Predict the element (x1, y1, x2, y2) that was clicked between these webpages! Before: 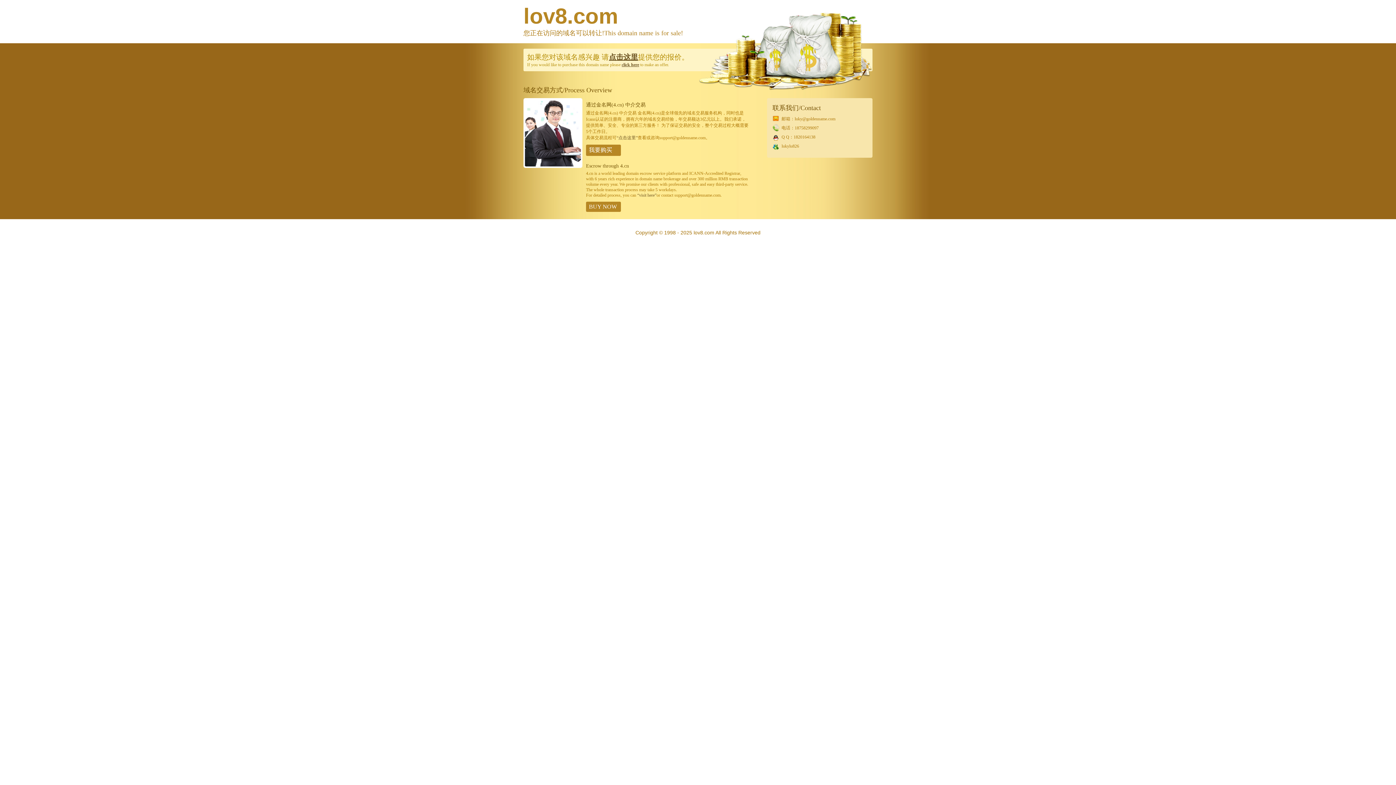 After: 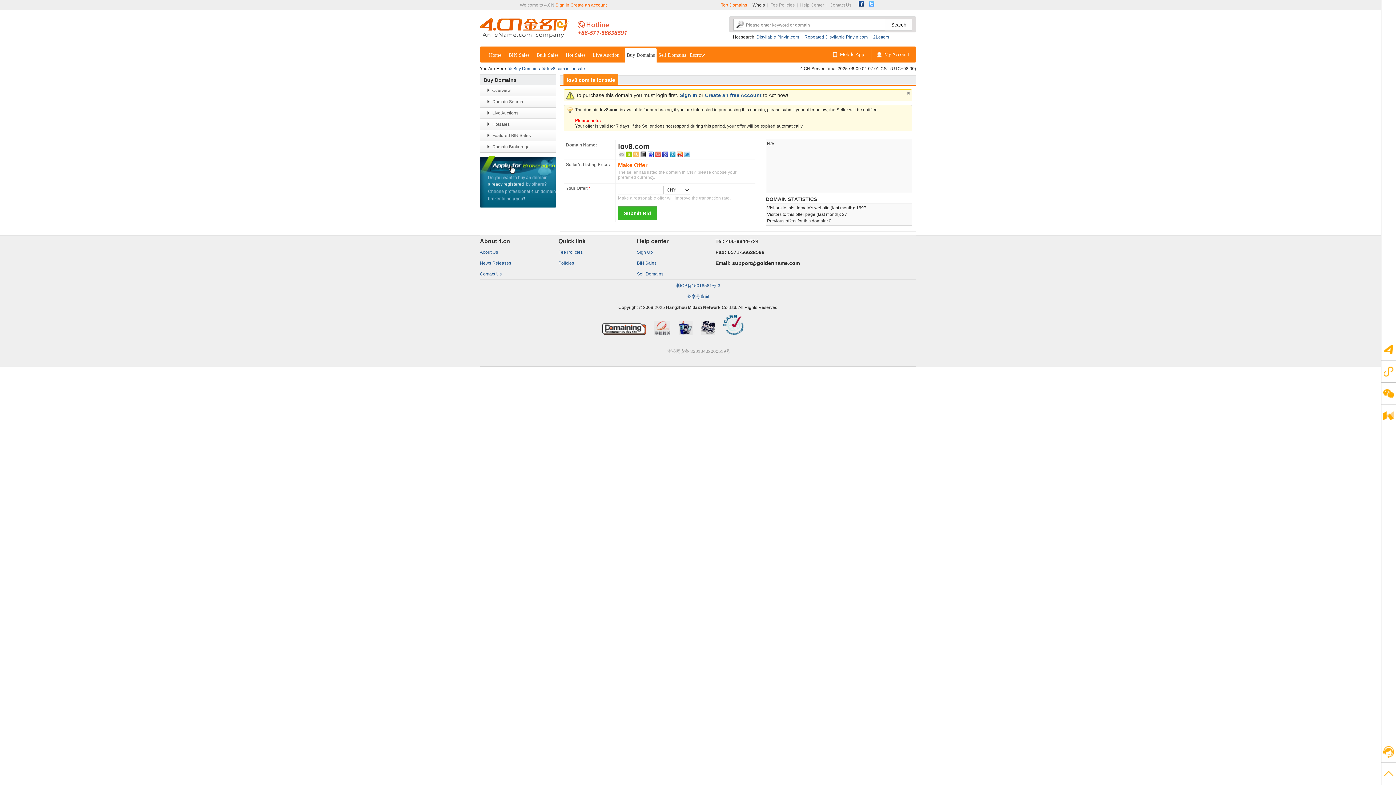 Action: label: 点击这里 bbox: (609, 53, 638, 61)